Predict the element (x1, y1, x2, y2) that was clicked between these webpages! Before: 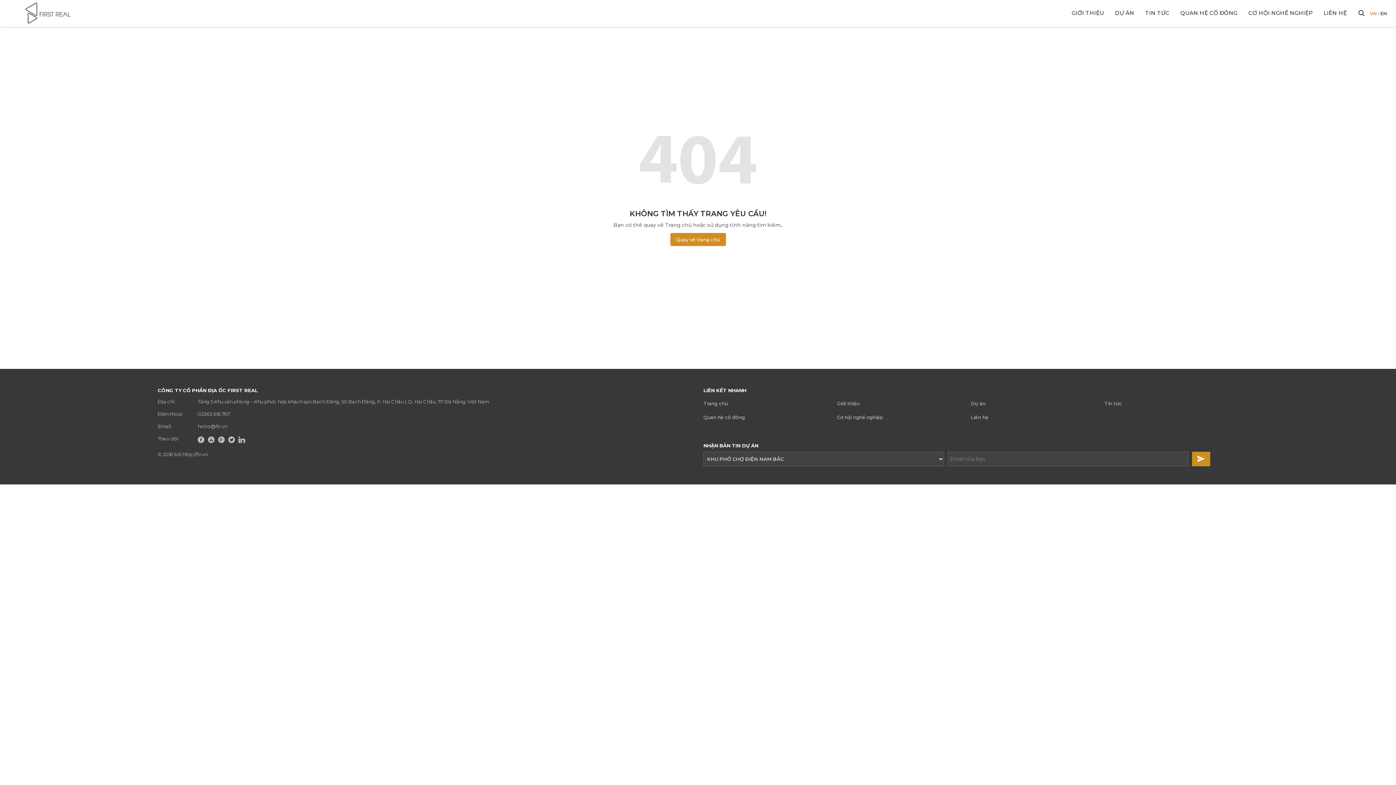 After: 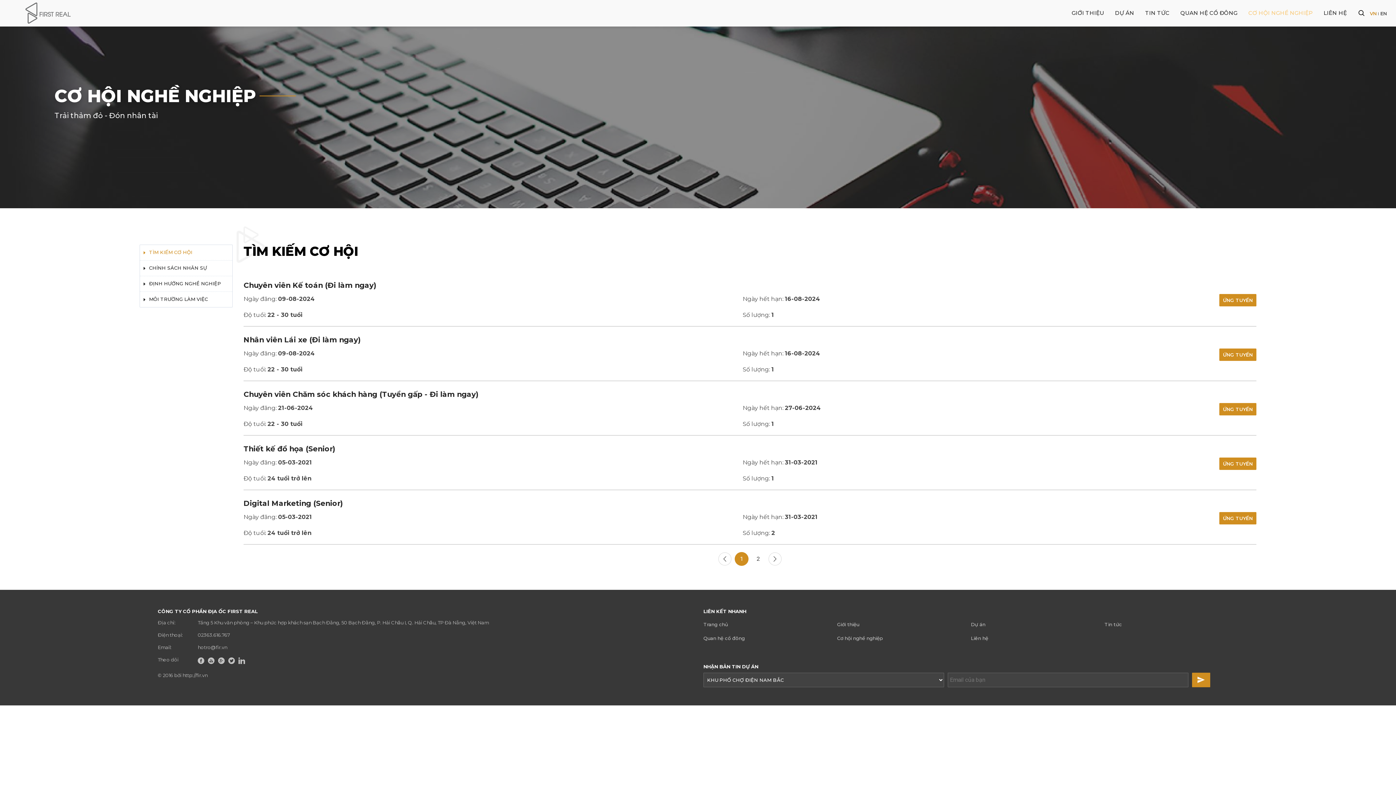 Action: bbox: (1248, -8, 1313, 18) label: CƠ HỘI NGHỀ NGHIỆP